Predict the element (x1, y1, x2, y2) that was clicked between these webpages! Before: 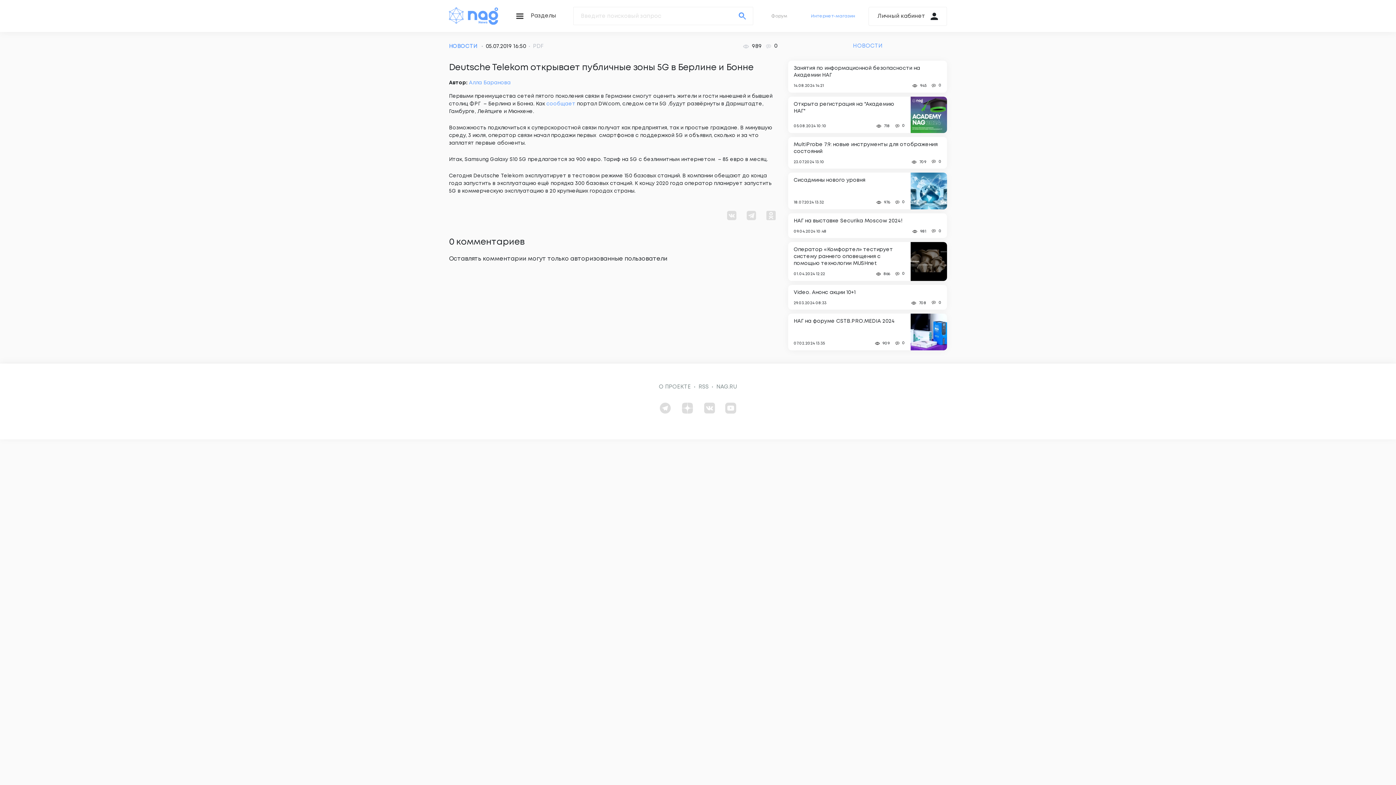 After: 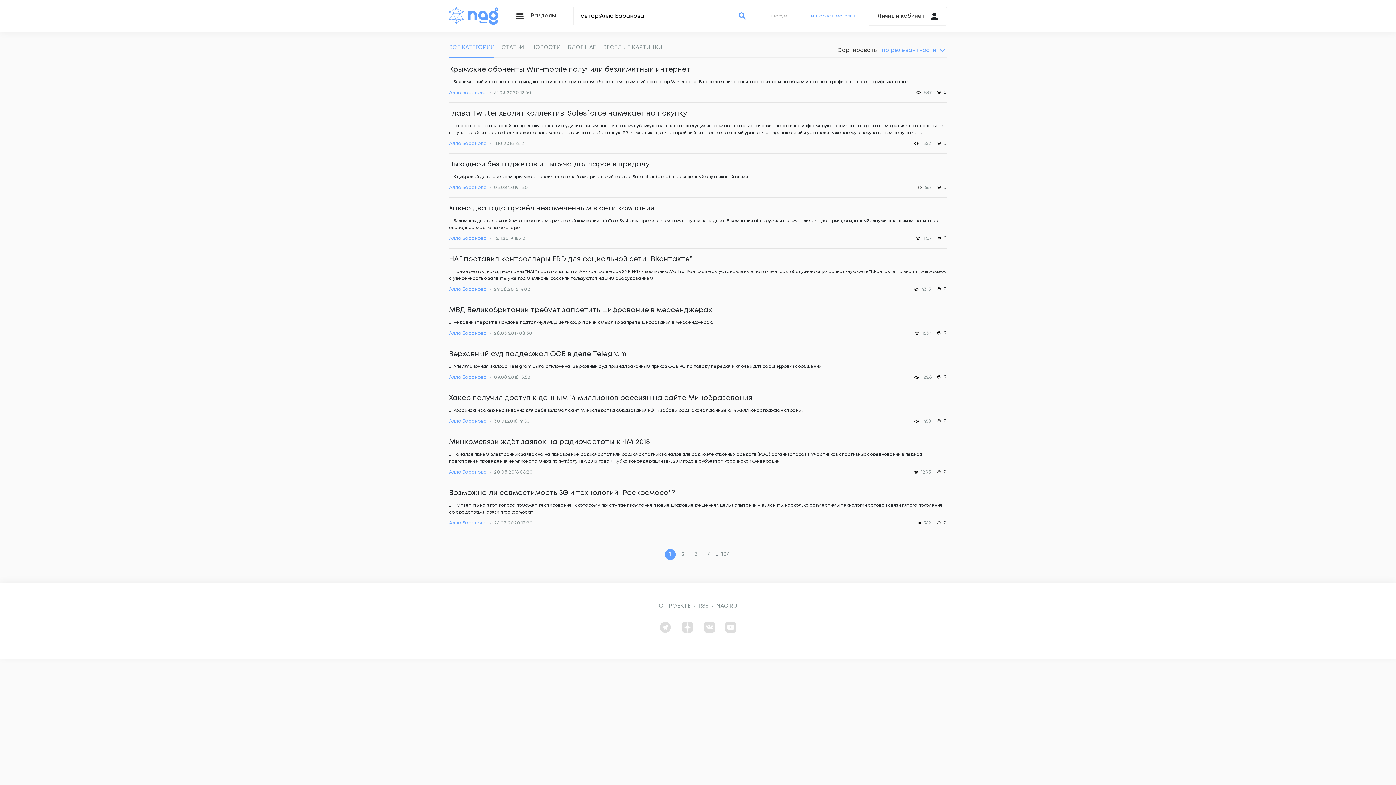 Action: label: Алла Баранова bbox: (469, 80, 510, 85)